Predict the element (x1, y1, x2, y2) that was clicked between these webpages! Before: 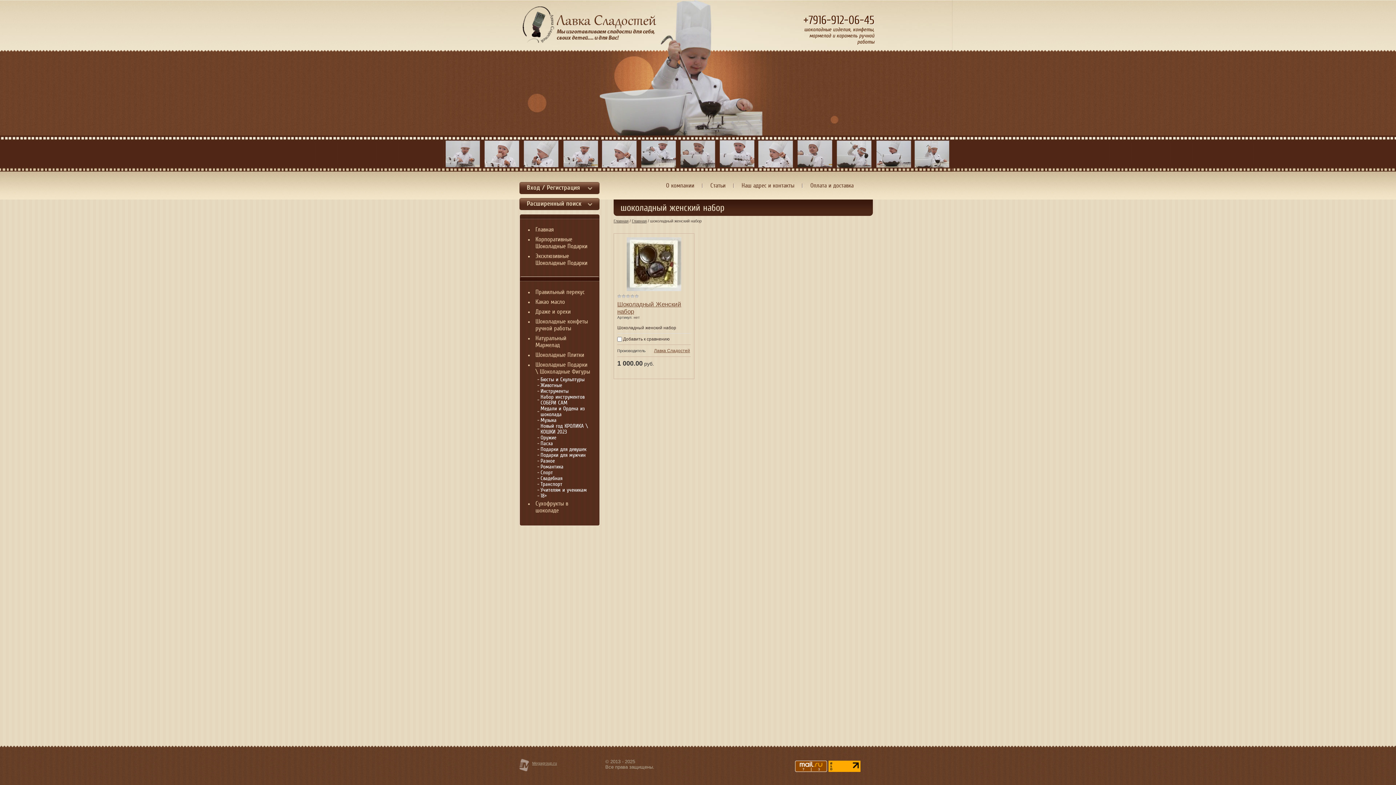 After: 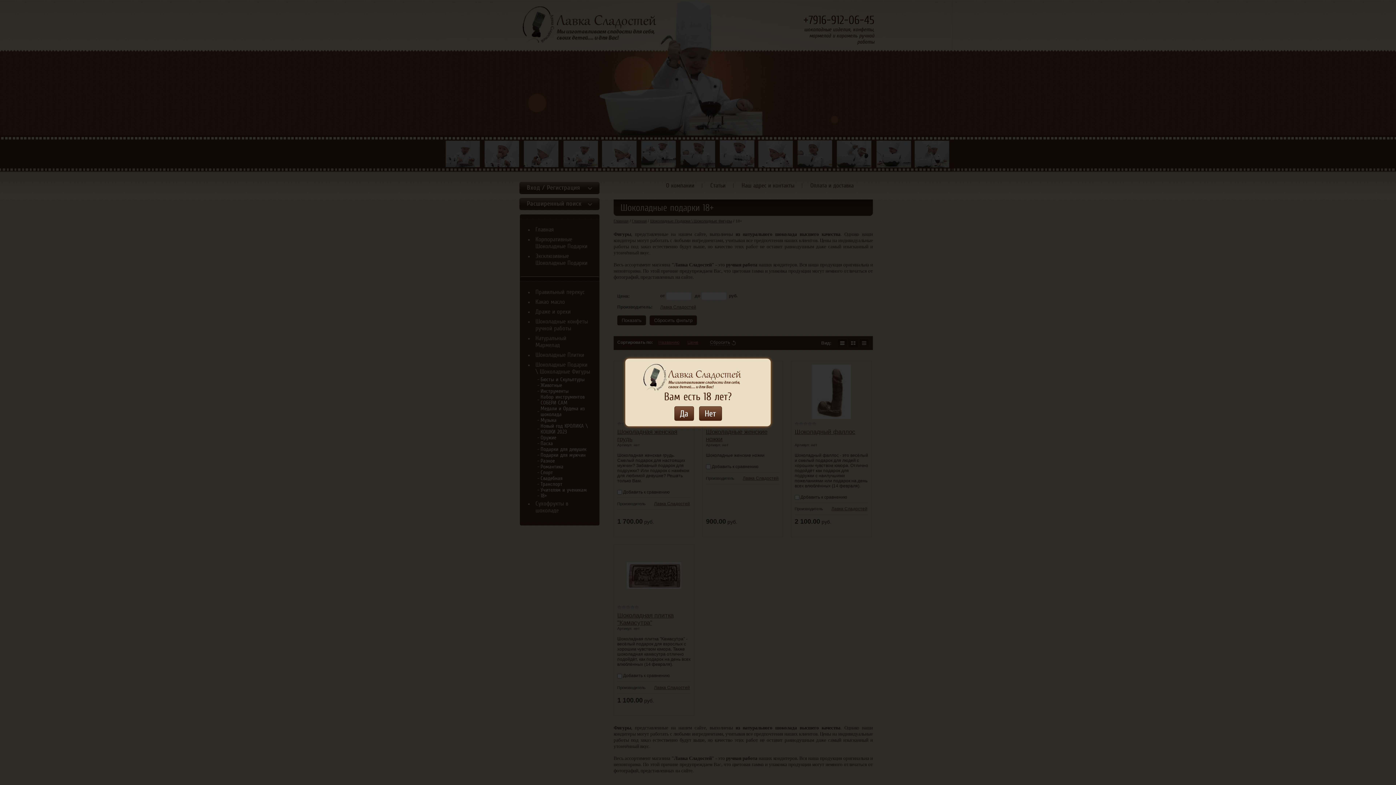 Action: label: 18+ bbox: (537, 493, 546, 498)